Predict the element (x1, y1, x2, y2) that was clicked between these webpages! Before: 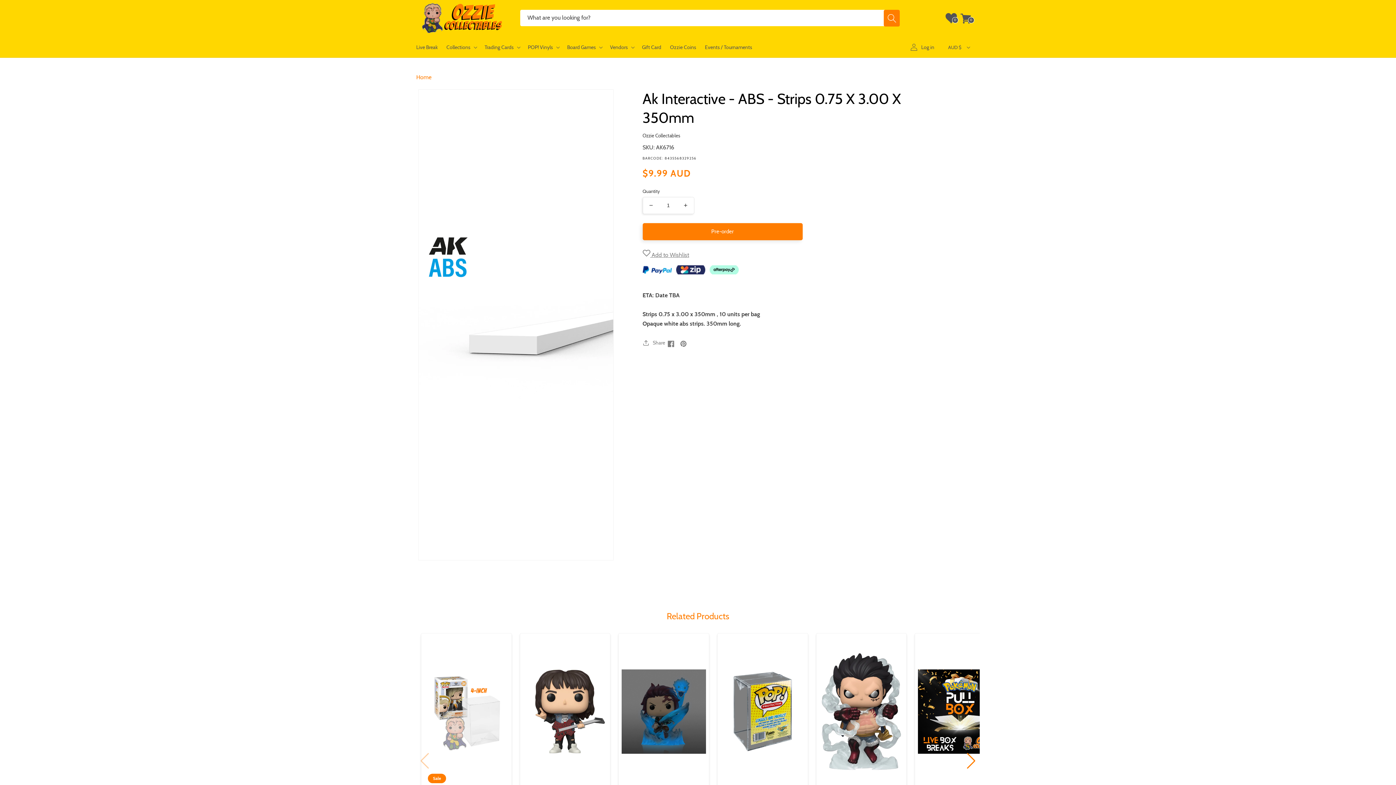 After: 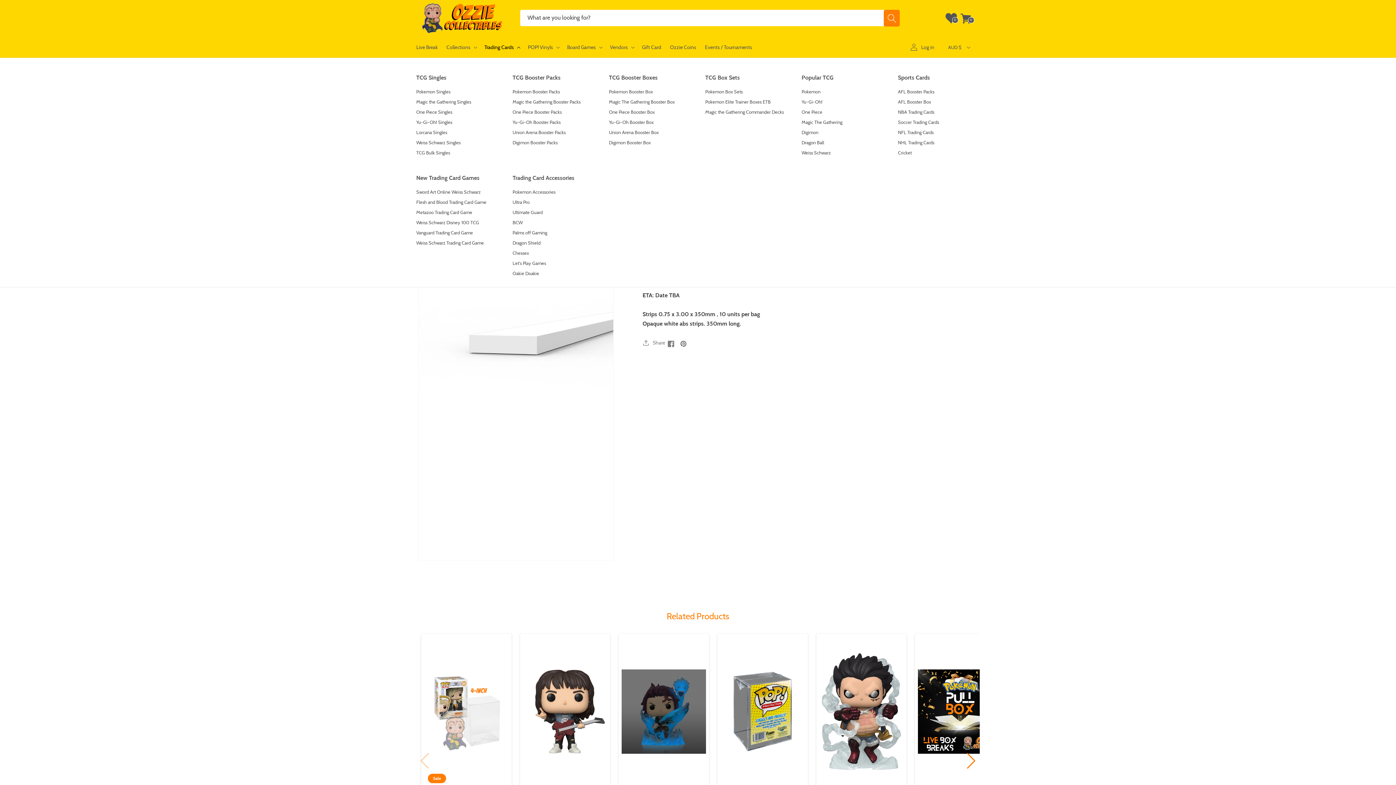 Action: label: Trading Cards bbox: (480, 38, 523, 55)